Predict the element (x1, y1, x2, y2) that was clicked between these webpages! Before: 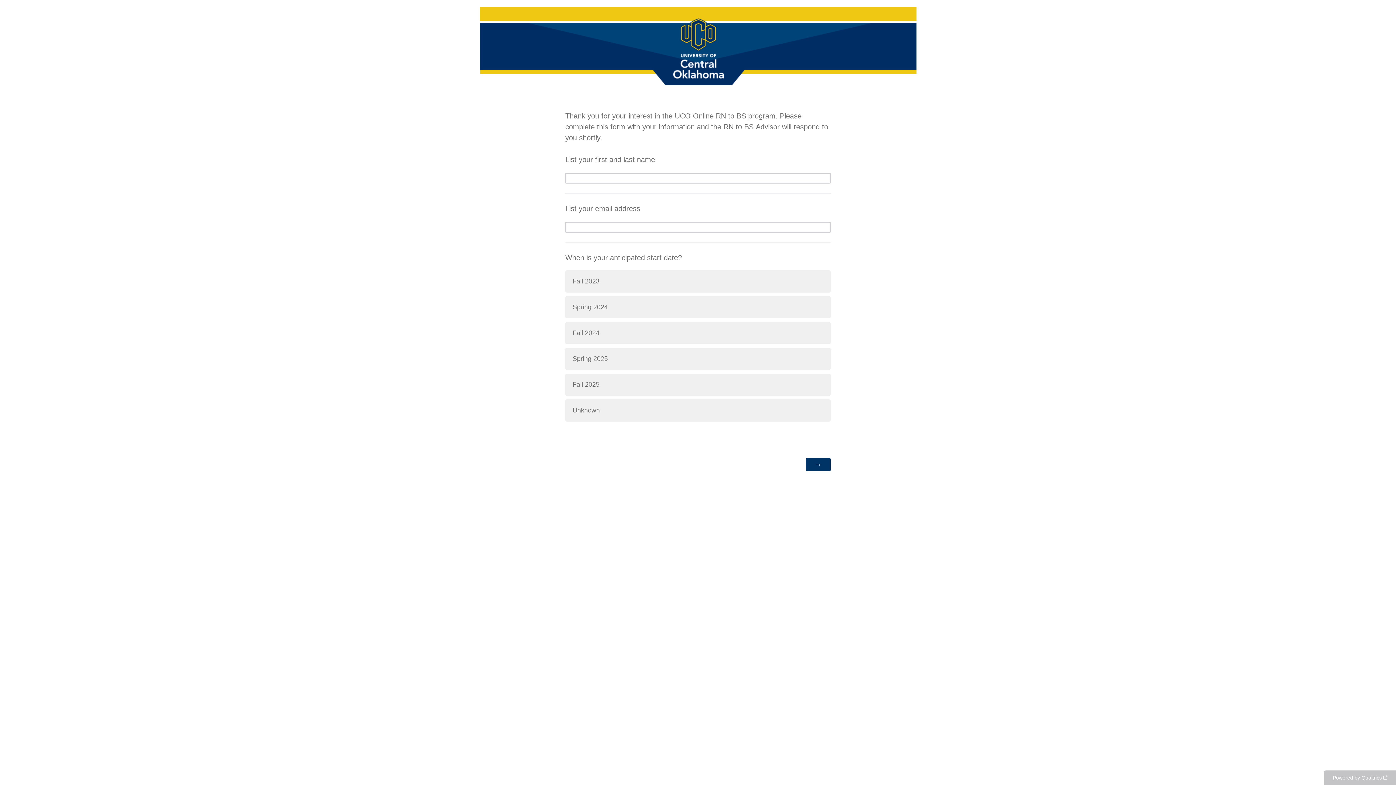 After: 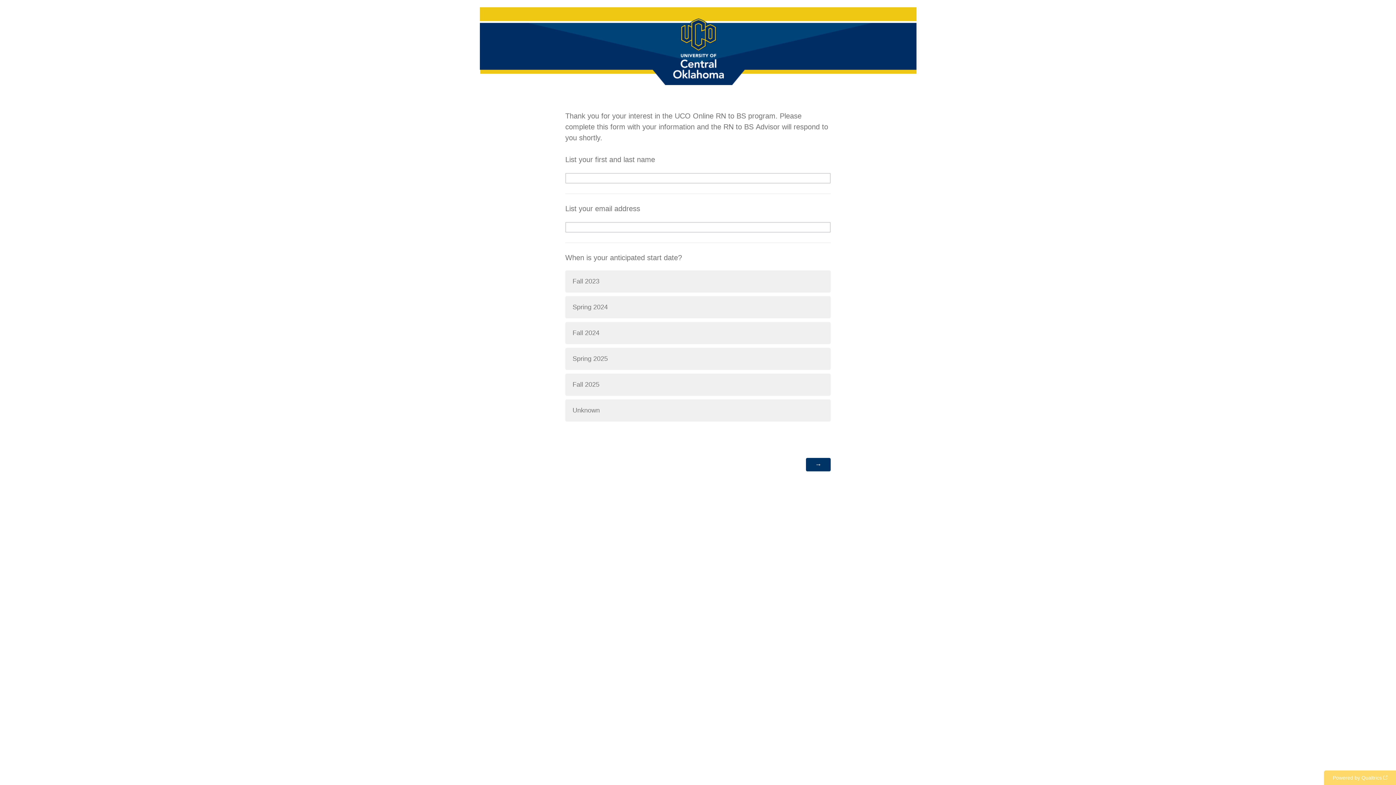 Action: label: Powered by Qualtrics bbox: (1324, 770, 1396, 785)